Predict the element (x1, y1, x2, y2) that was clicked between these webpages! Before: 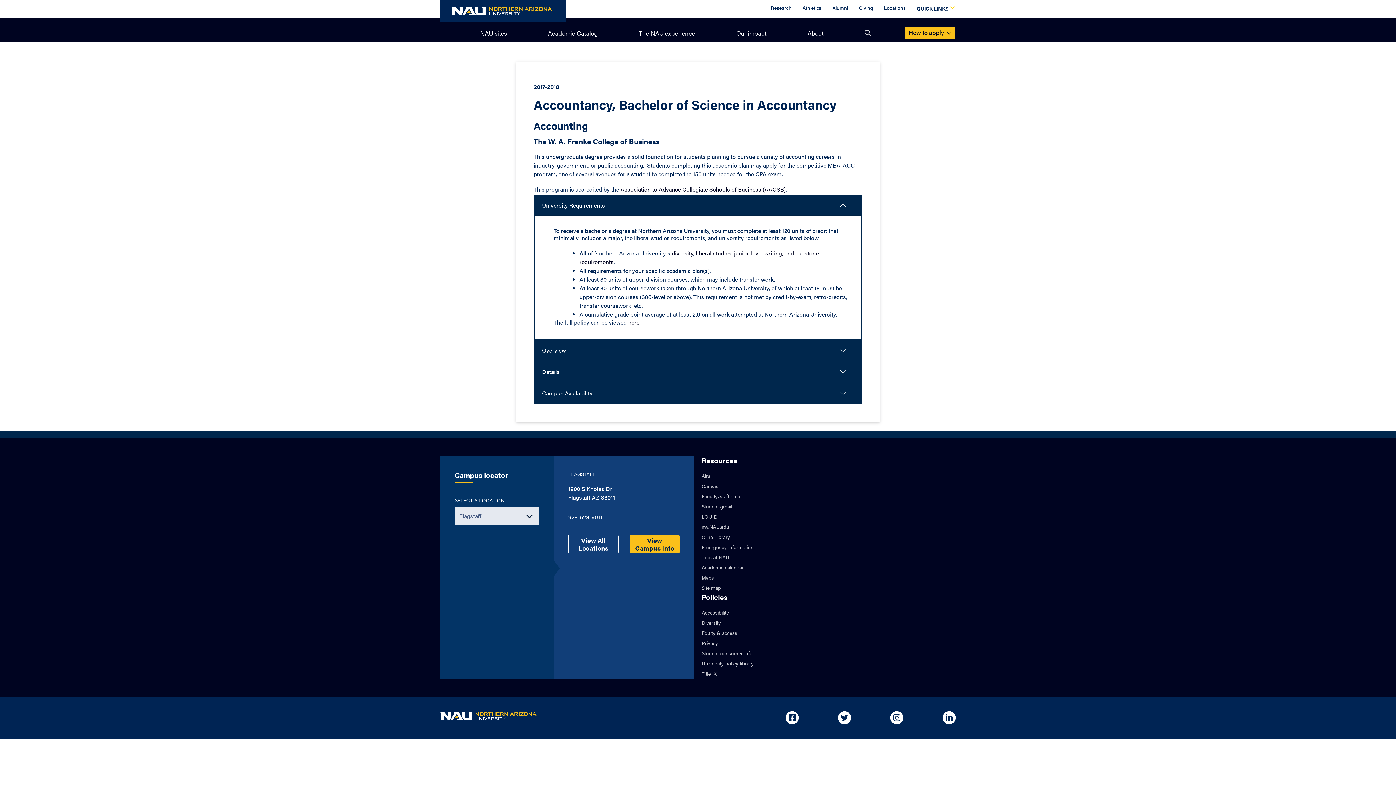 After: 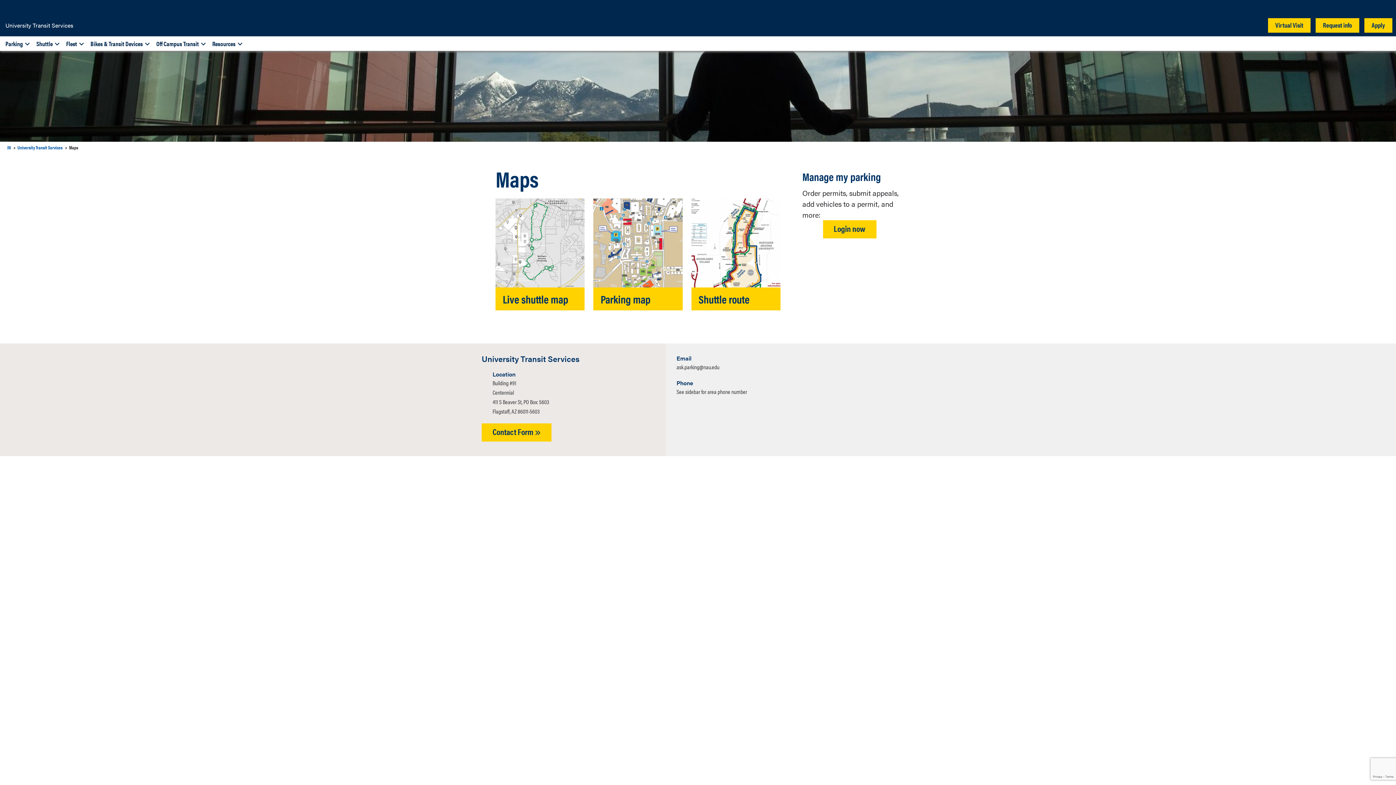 Action: bbox: (701, 572, 924, 582) label: Maps